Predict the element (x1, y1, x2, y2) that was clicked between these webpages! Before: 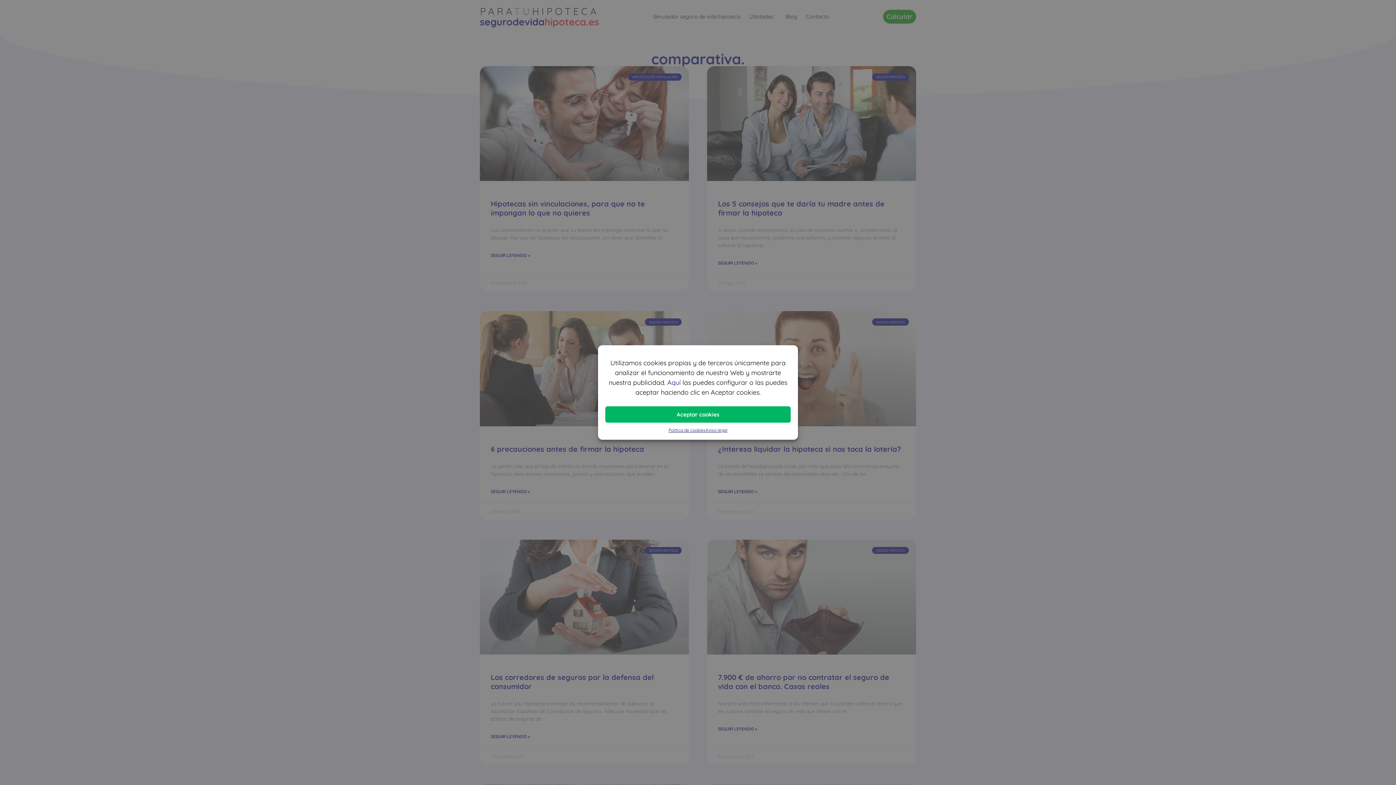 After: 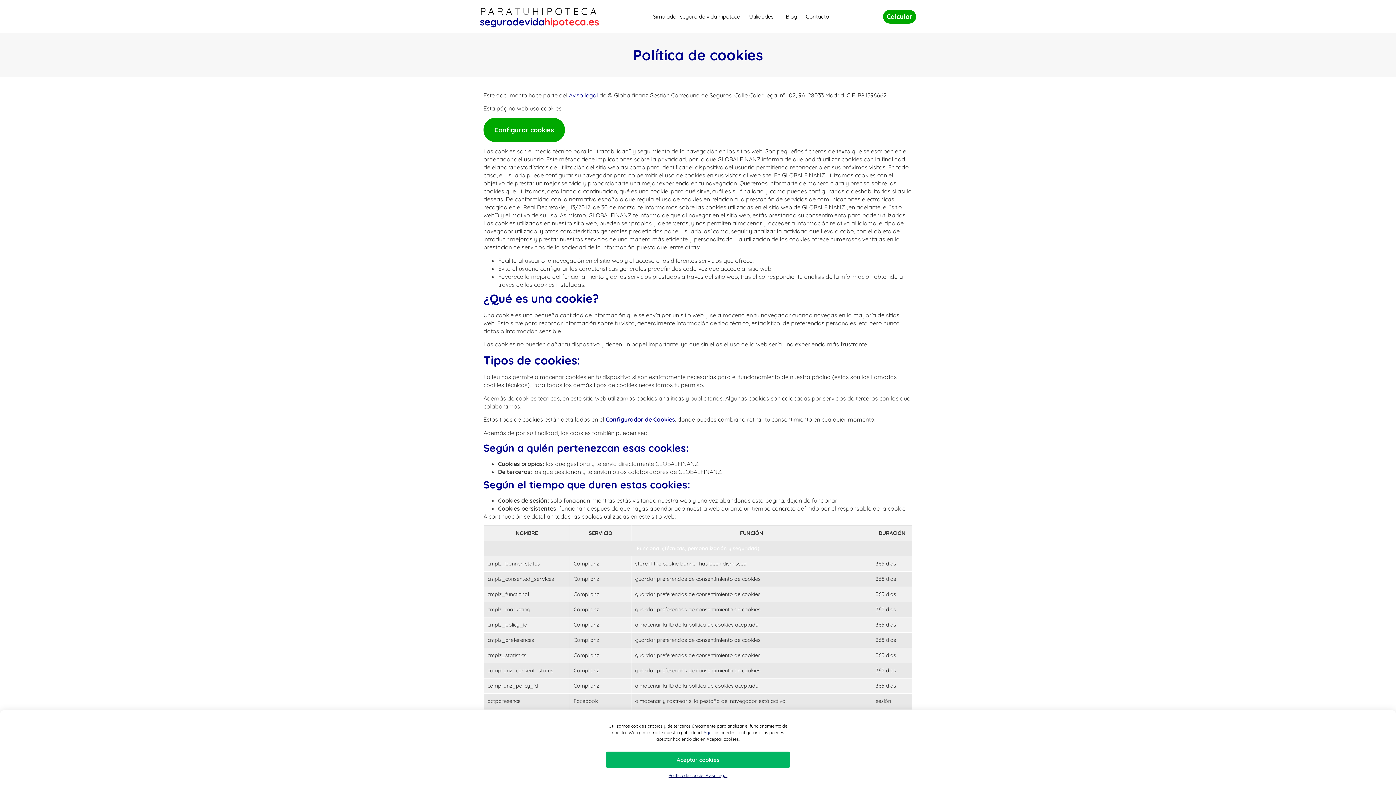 Action: bbox: (668, 426, 705, 434) label: Política de cookies